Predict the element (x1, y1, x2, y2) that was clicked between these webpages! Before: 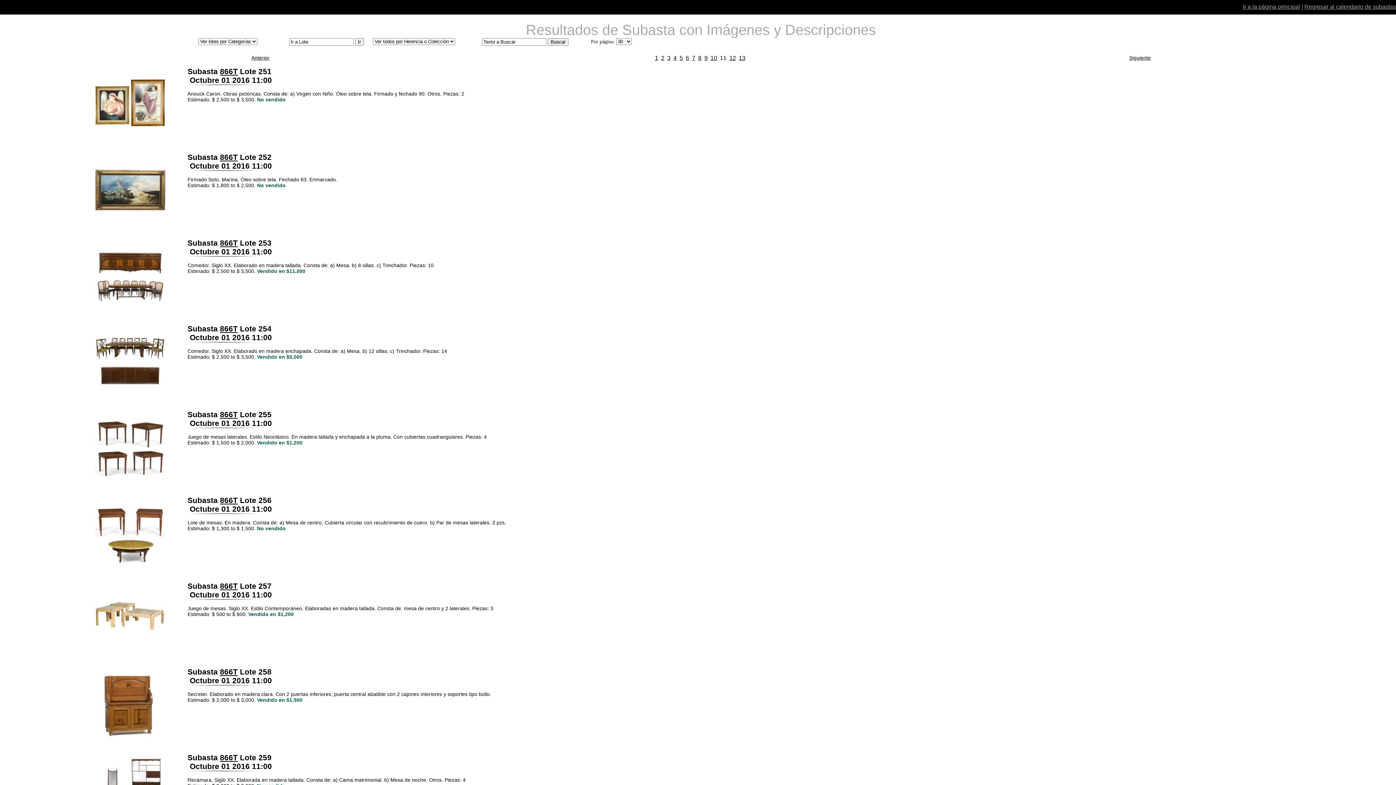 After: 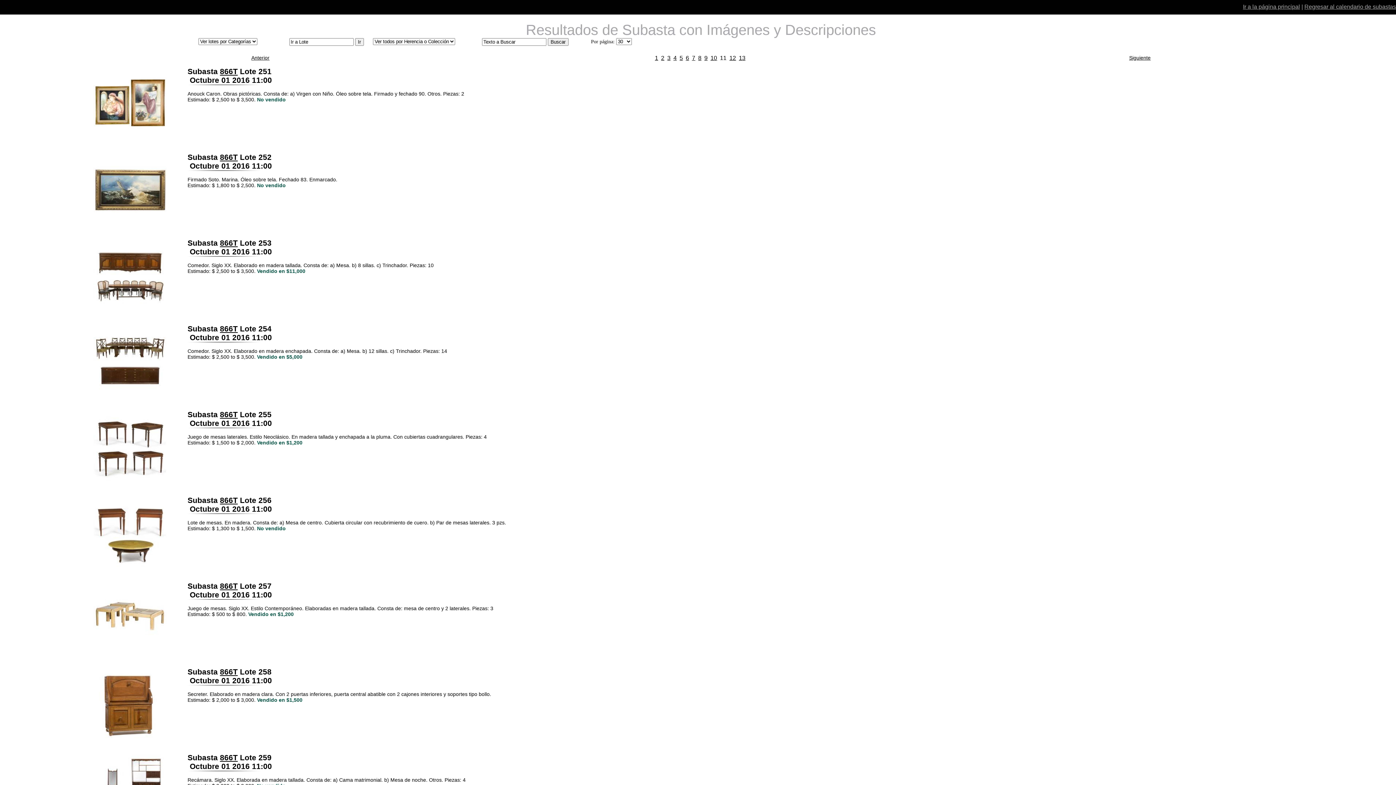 Action: bbox: (220, 153, 237, 161) label: 866T